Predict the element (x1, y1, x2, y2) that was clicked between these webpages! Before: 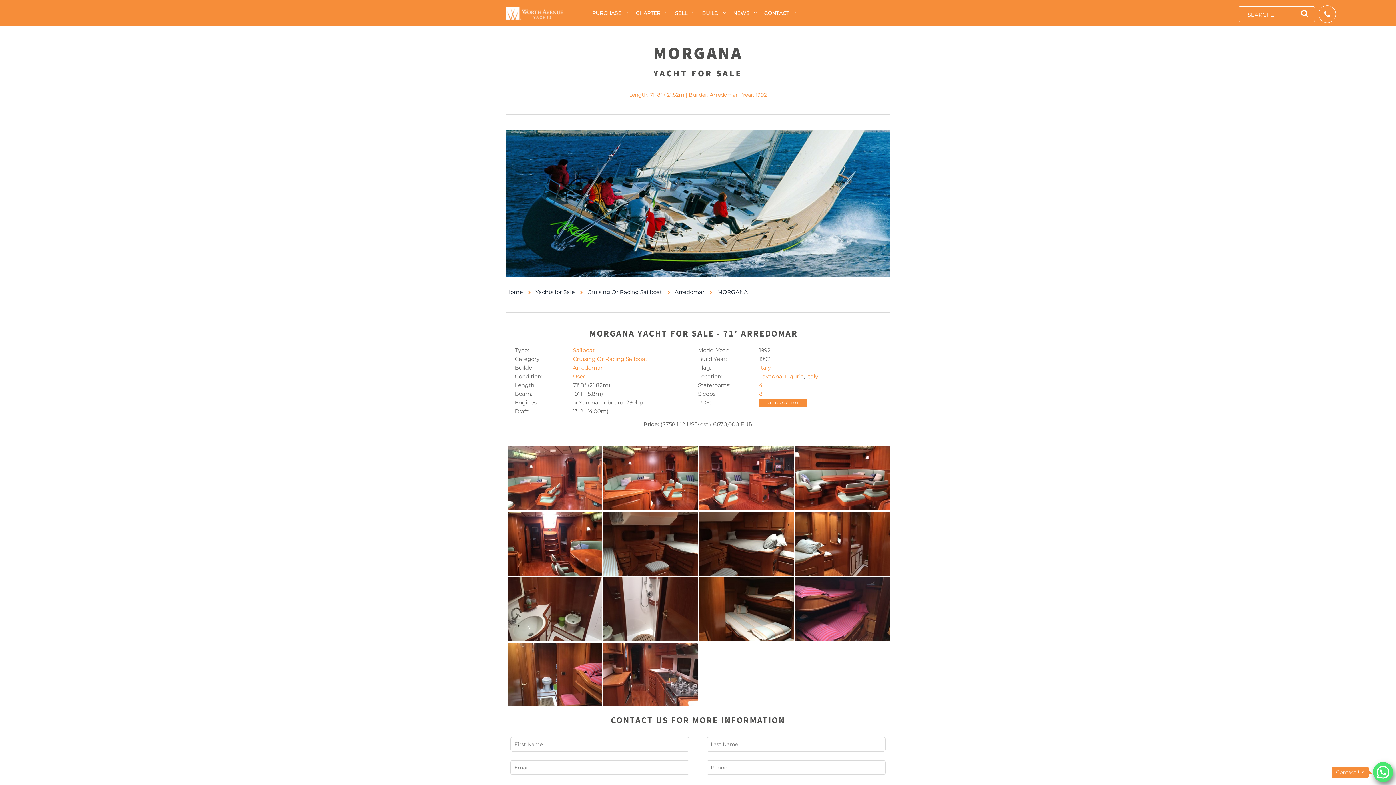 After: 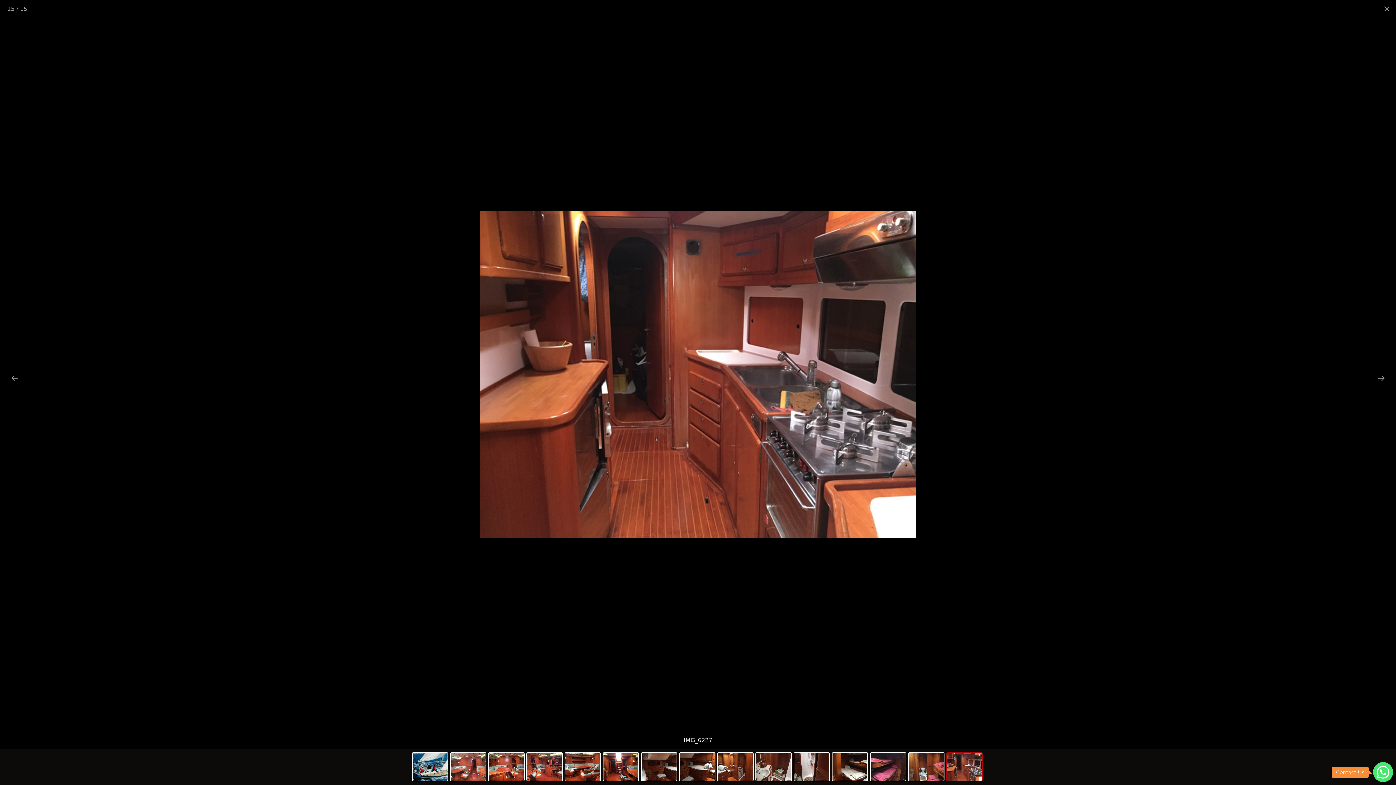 Action: bbox: (603, 642, 698, 706) label: Open Gallery